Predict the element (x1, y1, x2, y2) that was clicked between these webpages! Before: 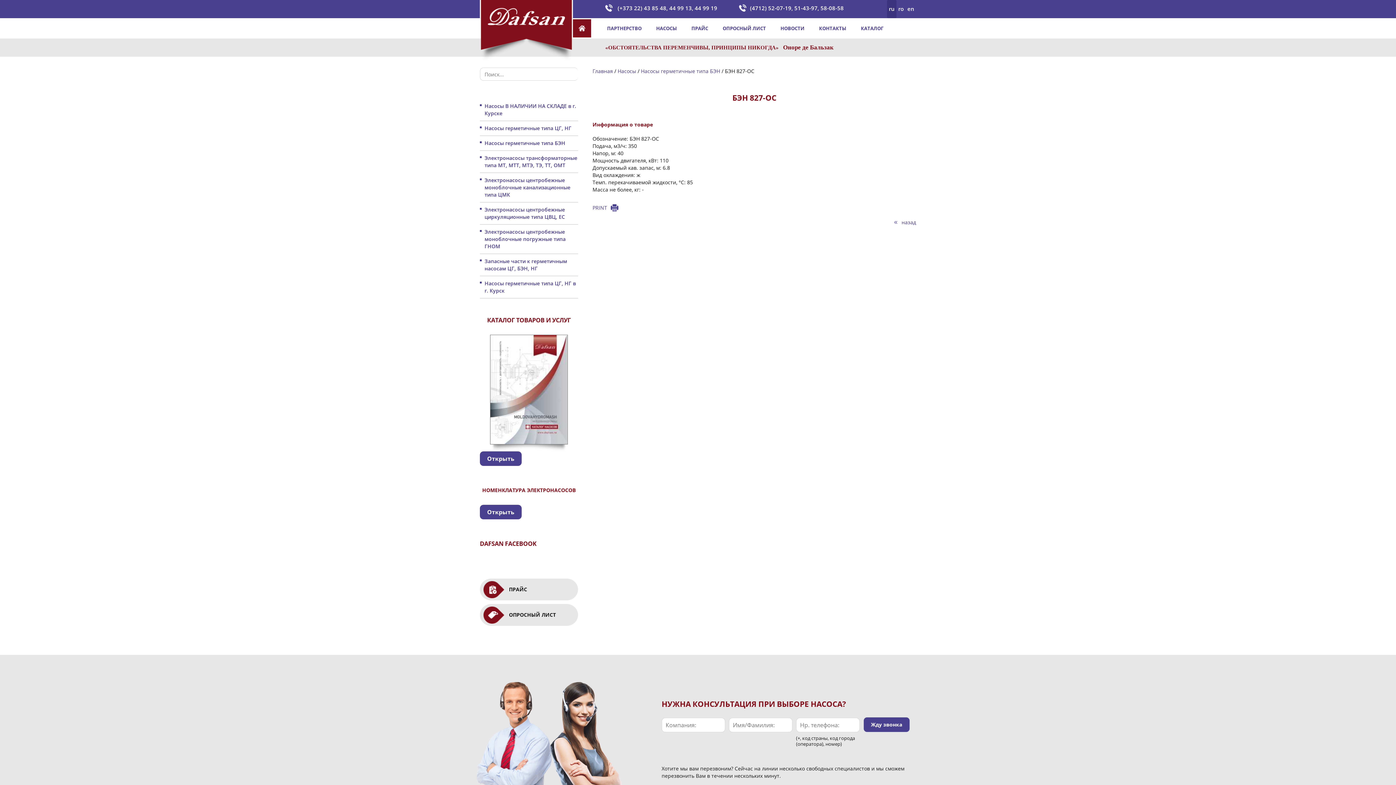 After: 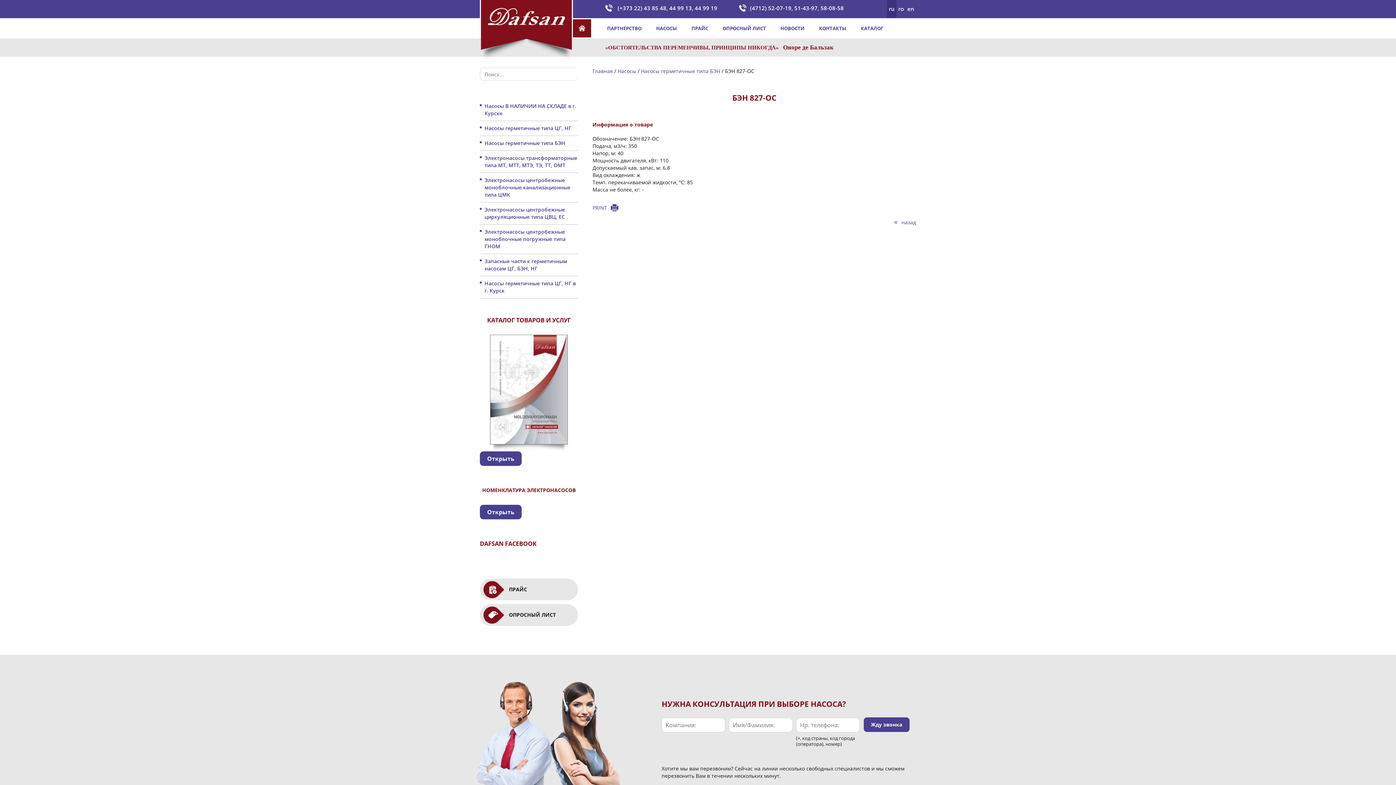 Action: bbox: (887, 0, 896, 18) label: ru